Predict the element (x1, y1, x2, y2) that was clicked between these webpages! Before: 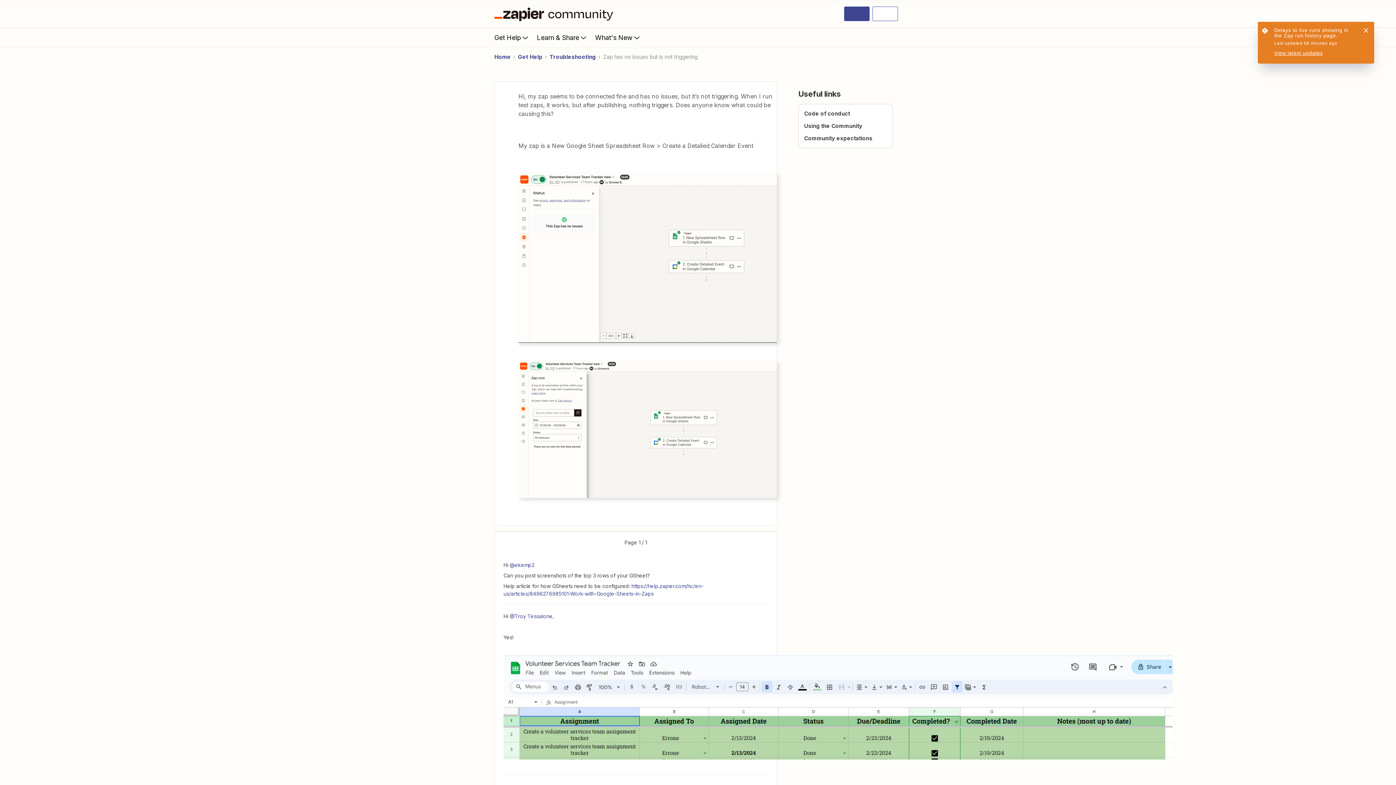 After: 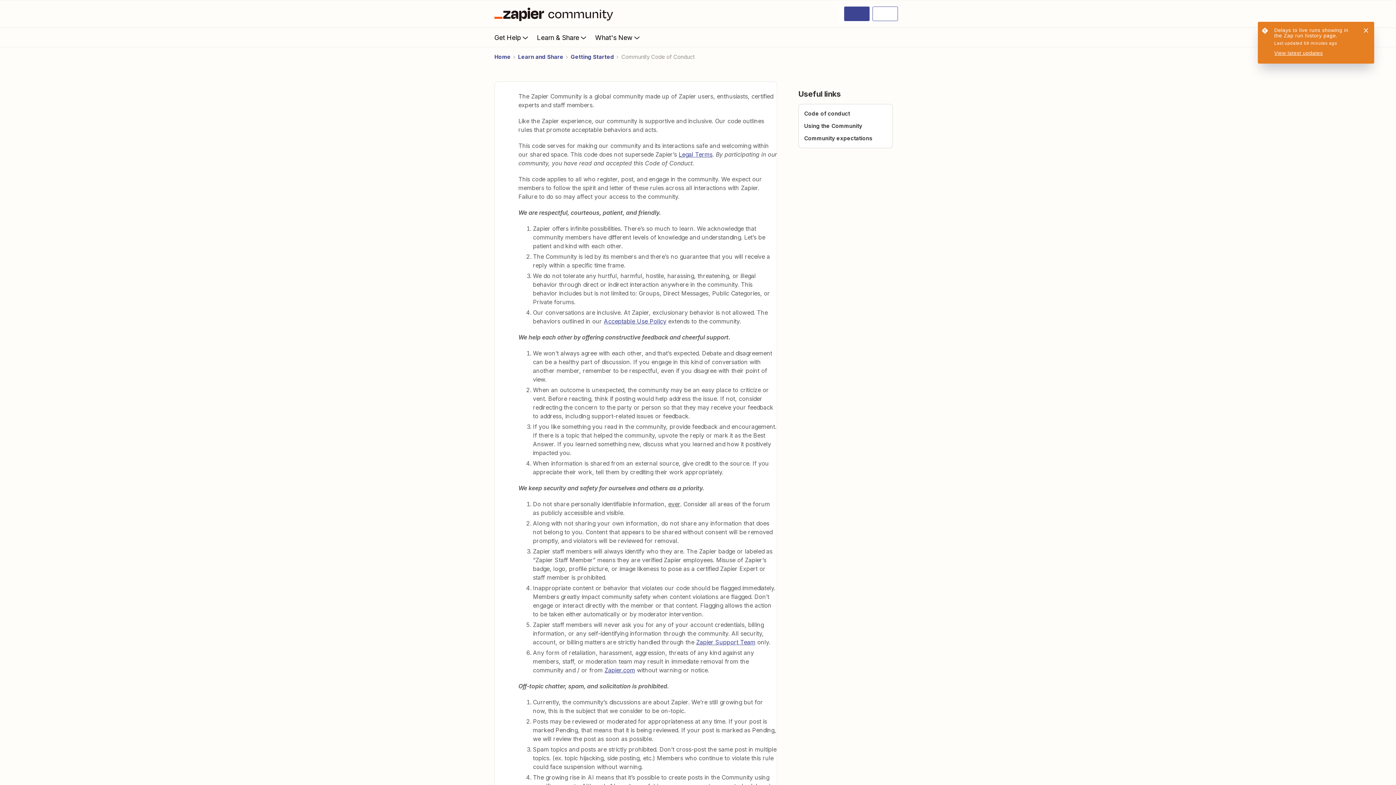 Action: bbox: (804, 110, 850, 117) label: Code of conduct